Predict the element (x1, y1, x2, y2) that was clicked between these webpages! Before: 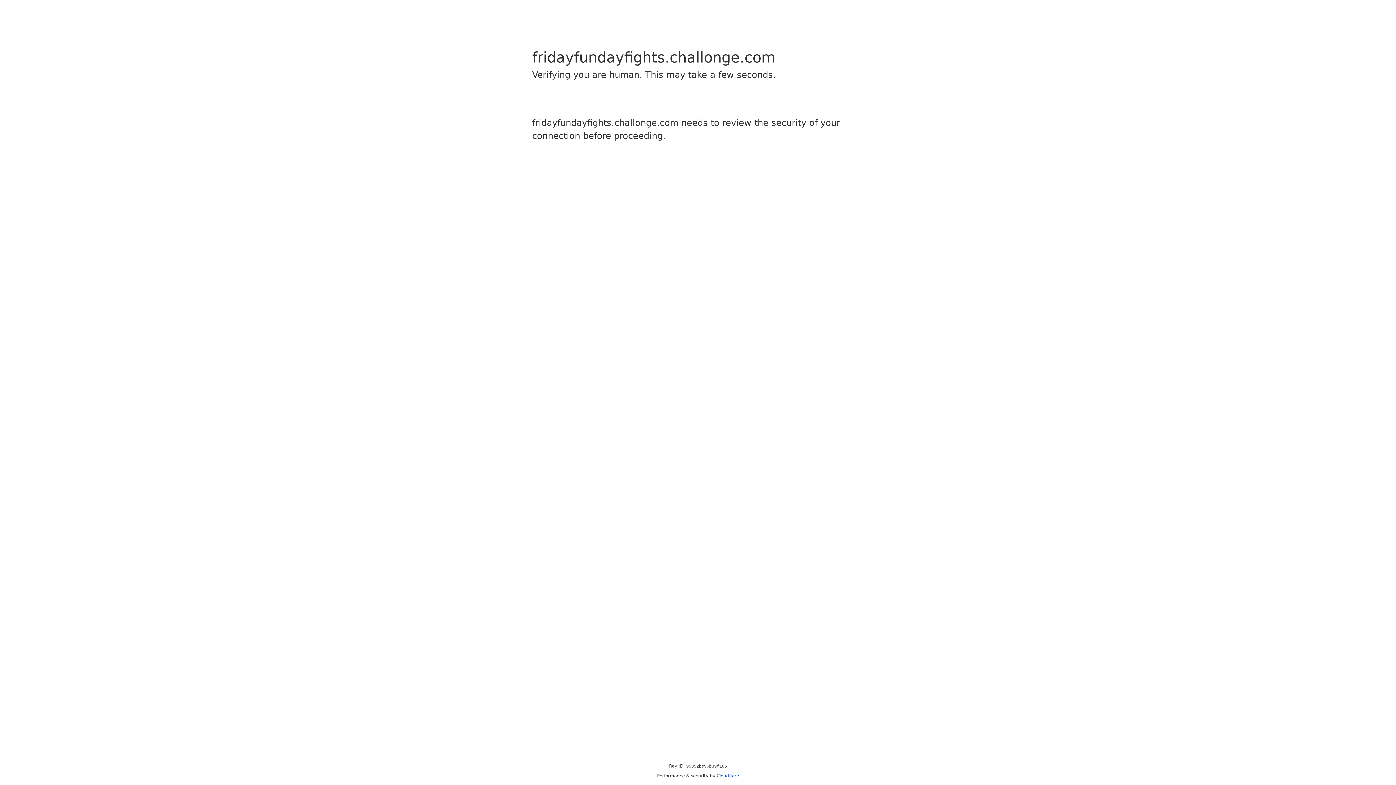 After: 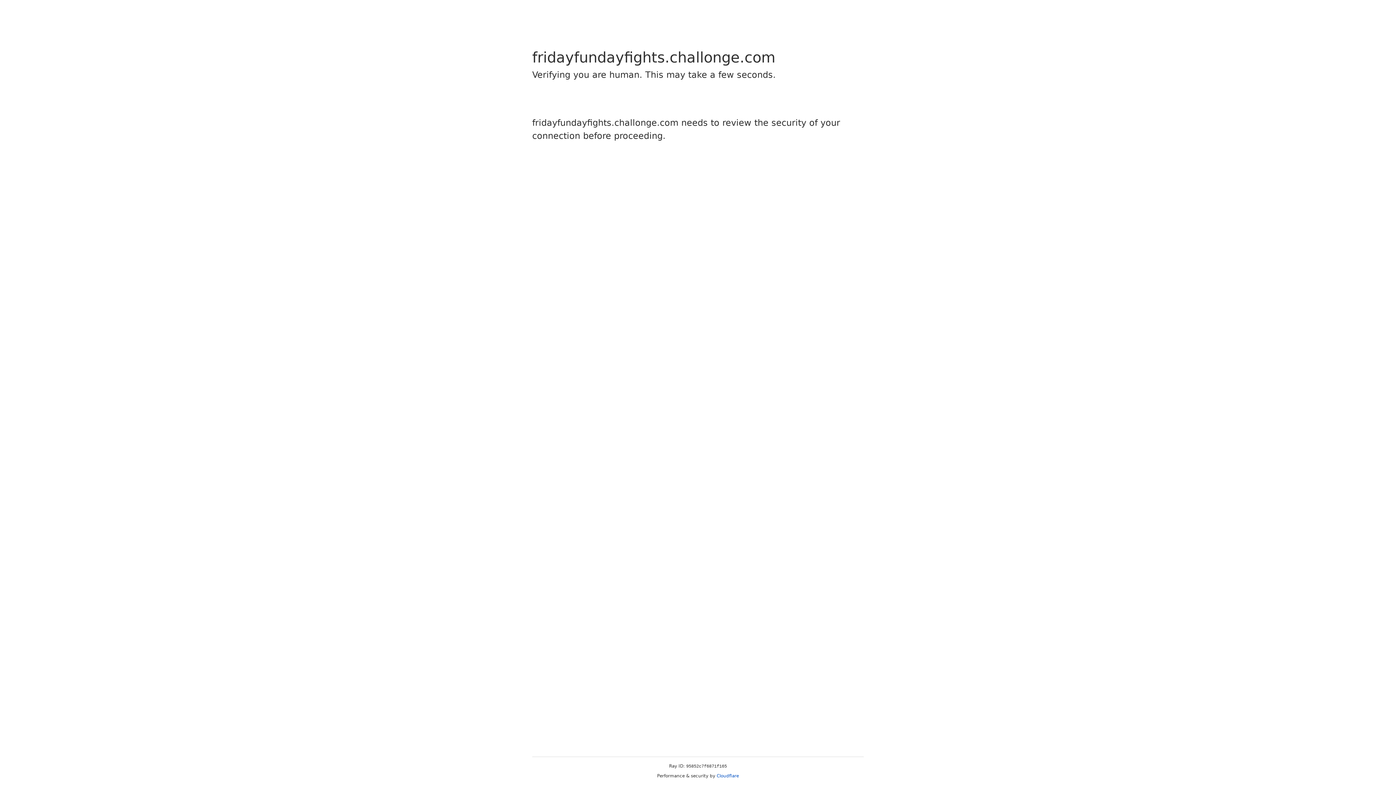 Action: label: Cloudflare bbox: (716, 773, 739, 778)